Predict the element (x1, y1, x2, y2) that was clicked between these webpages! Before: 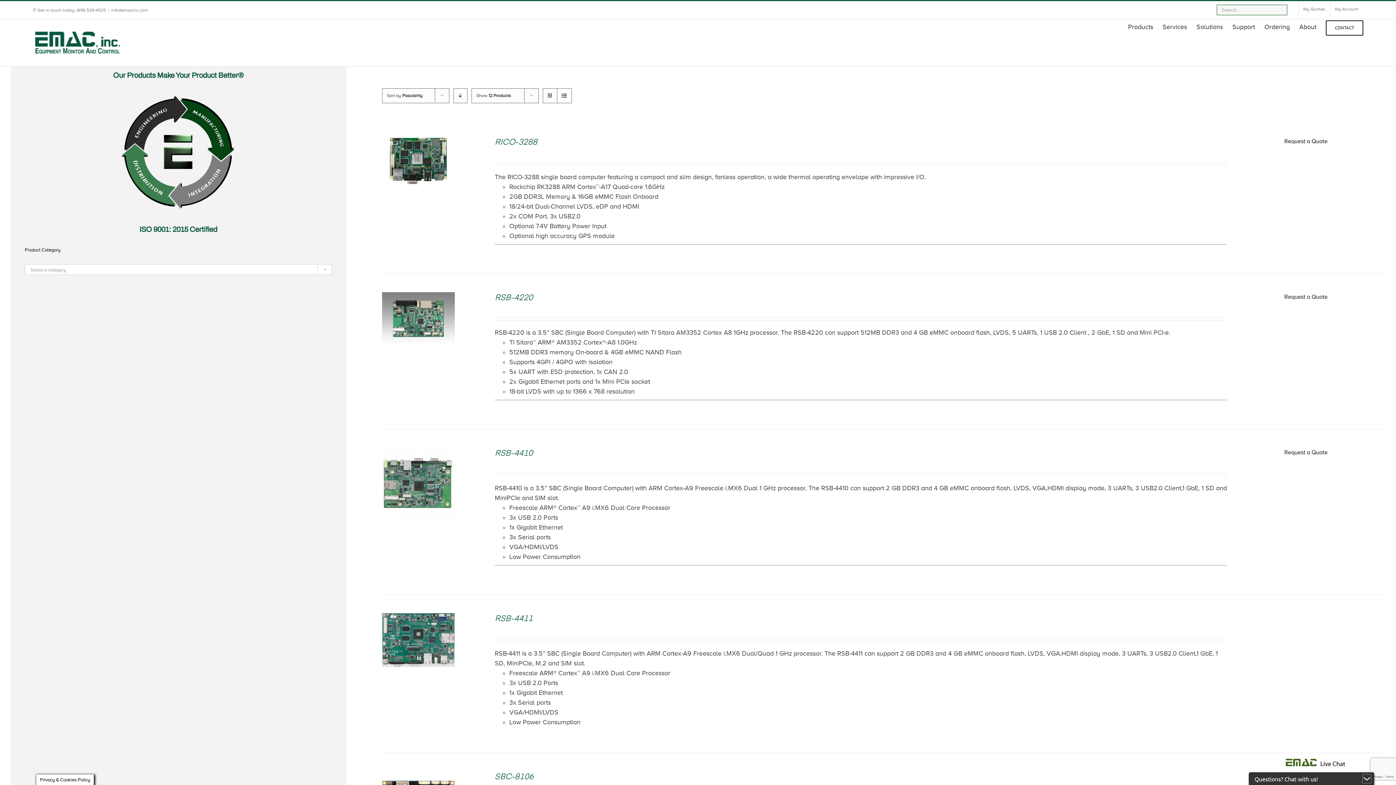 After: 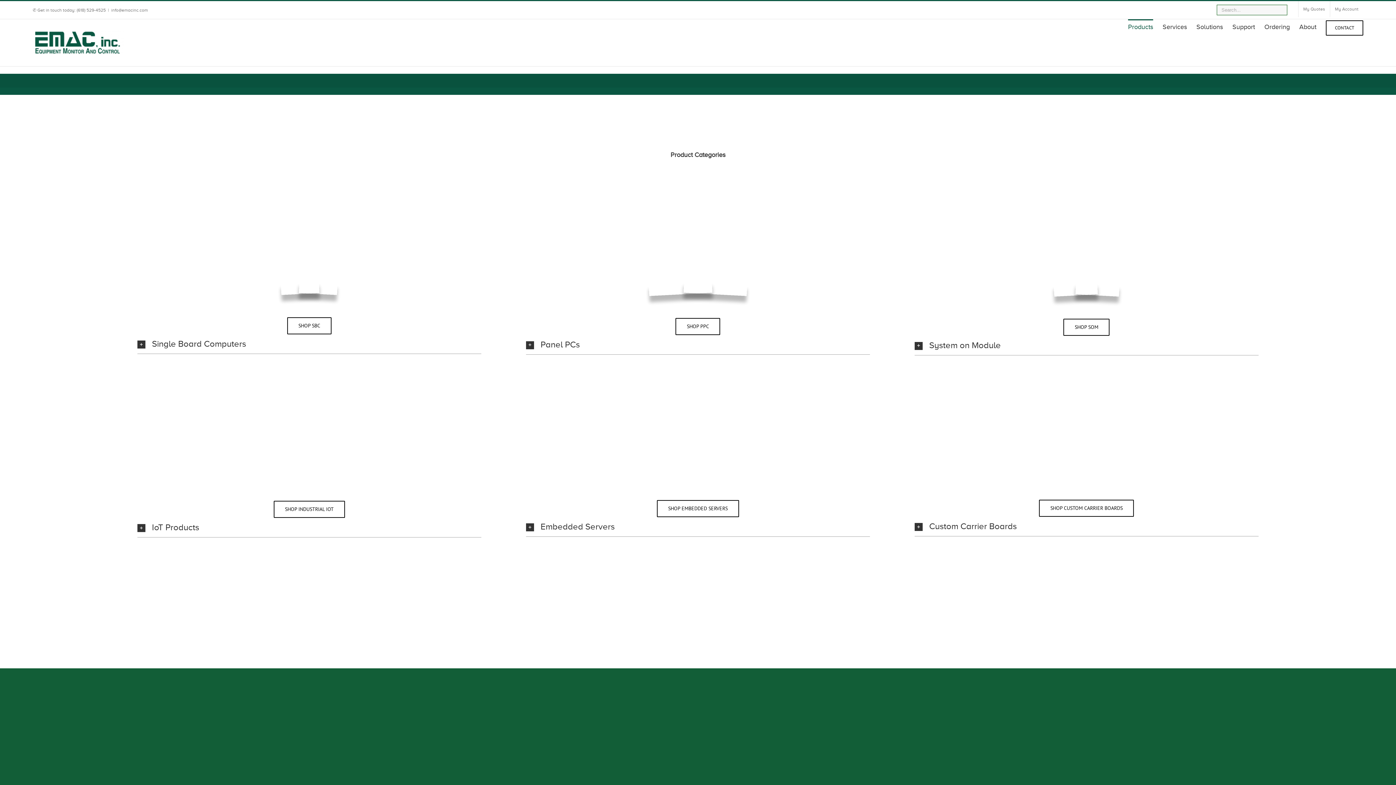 Action: bbox: (1128, 19, 1153, 33) label: Products